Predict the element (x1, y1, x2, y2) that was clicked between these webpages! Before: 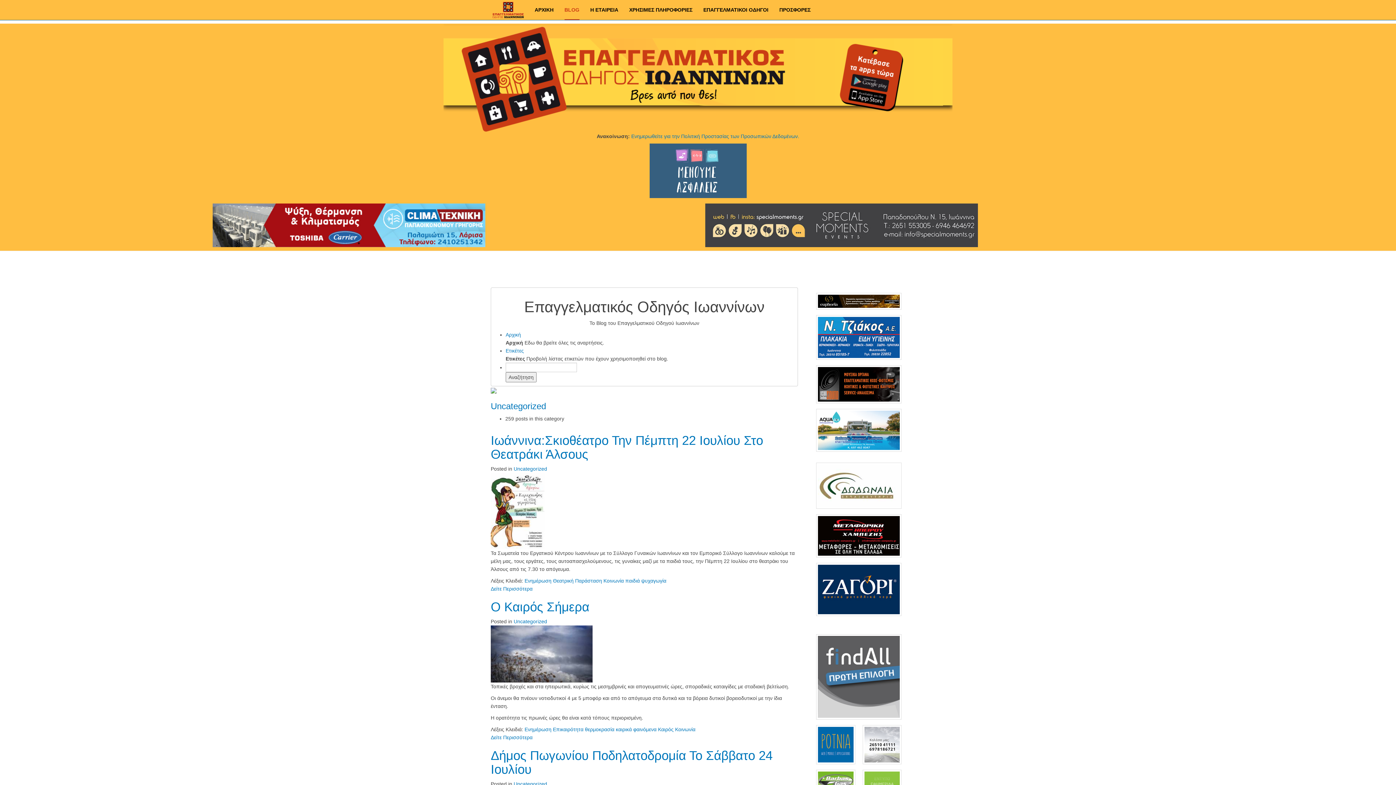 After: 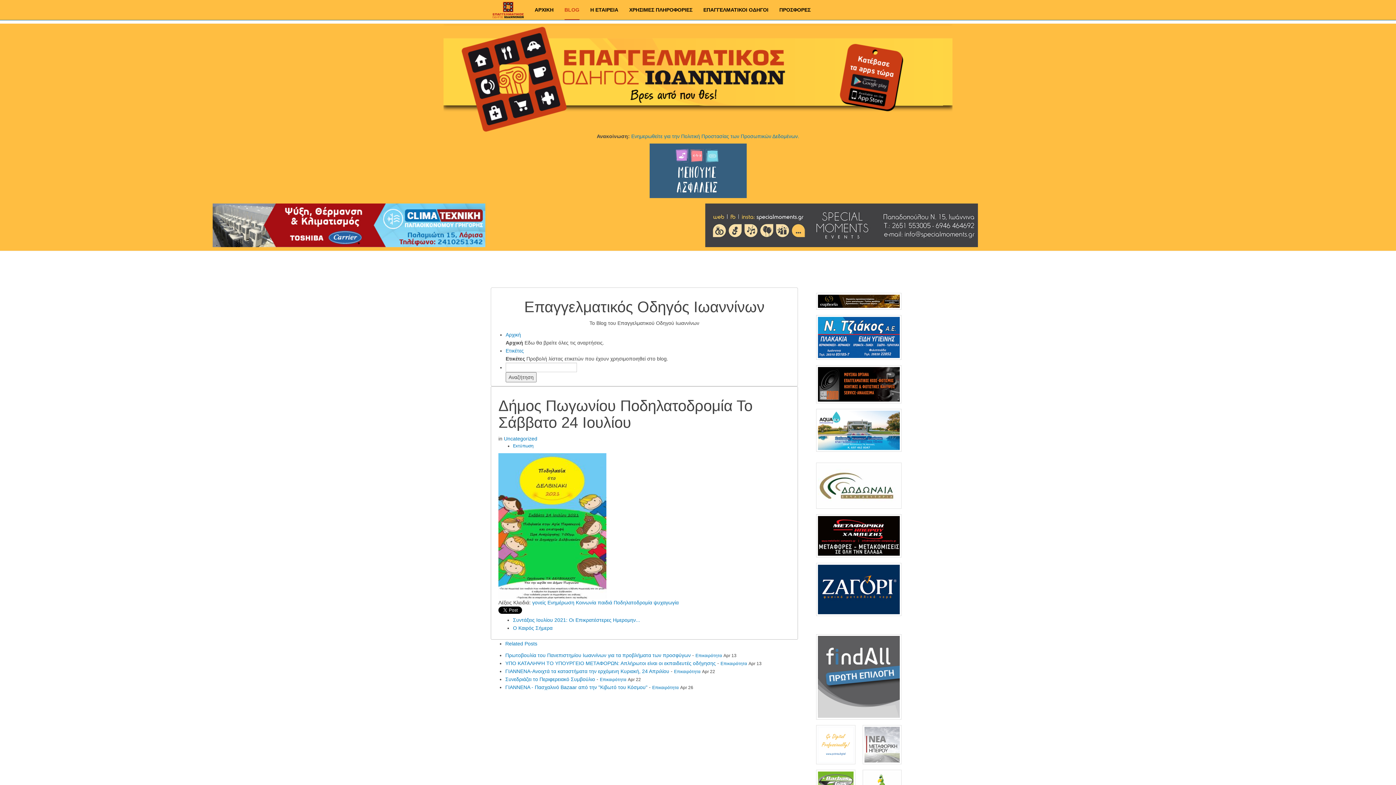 Action: label: Δήμος Πωγωνίου Ποδηλατοδρομία Το Σάββατο 24 Ιουλίου bbox: (490, 748, 772, 776)